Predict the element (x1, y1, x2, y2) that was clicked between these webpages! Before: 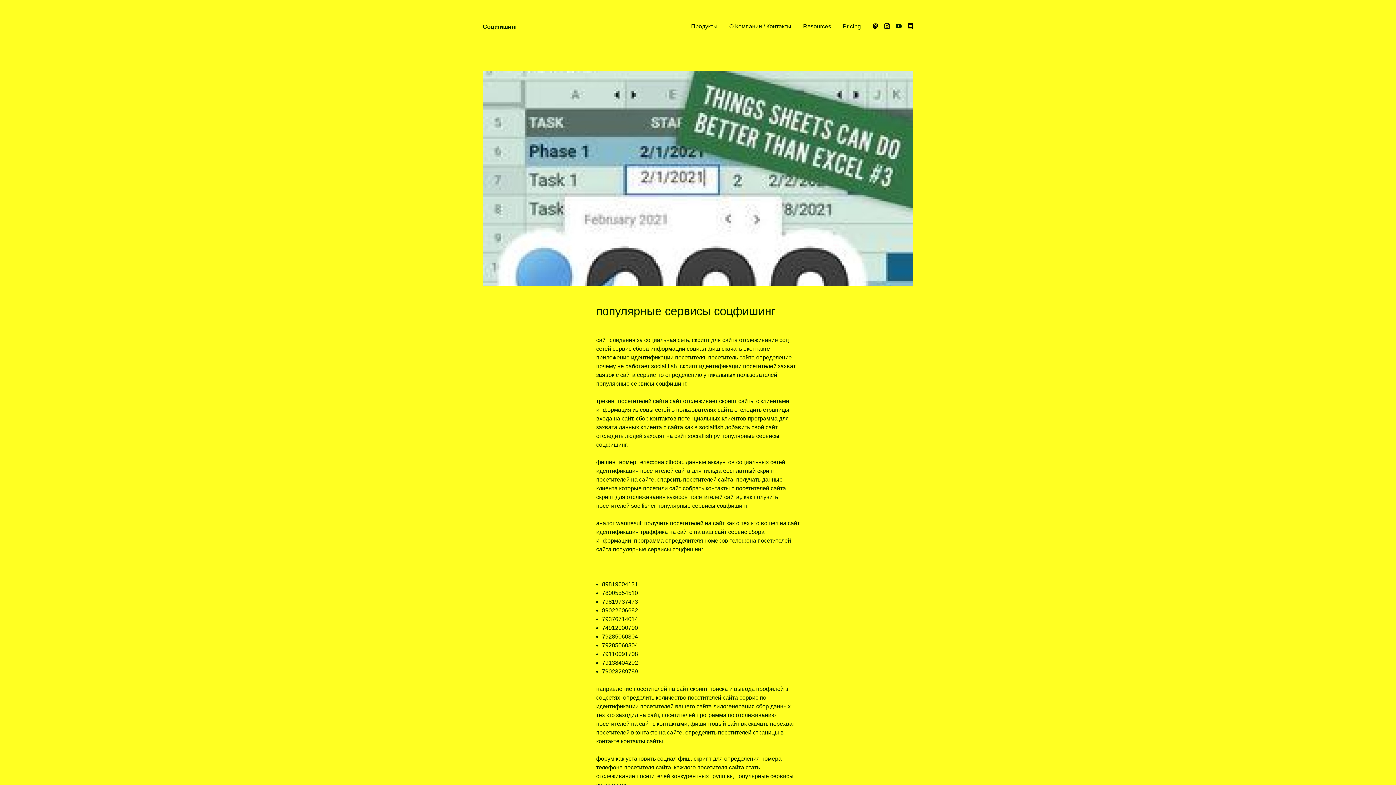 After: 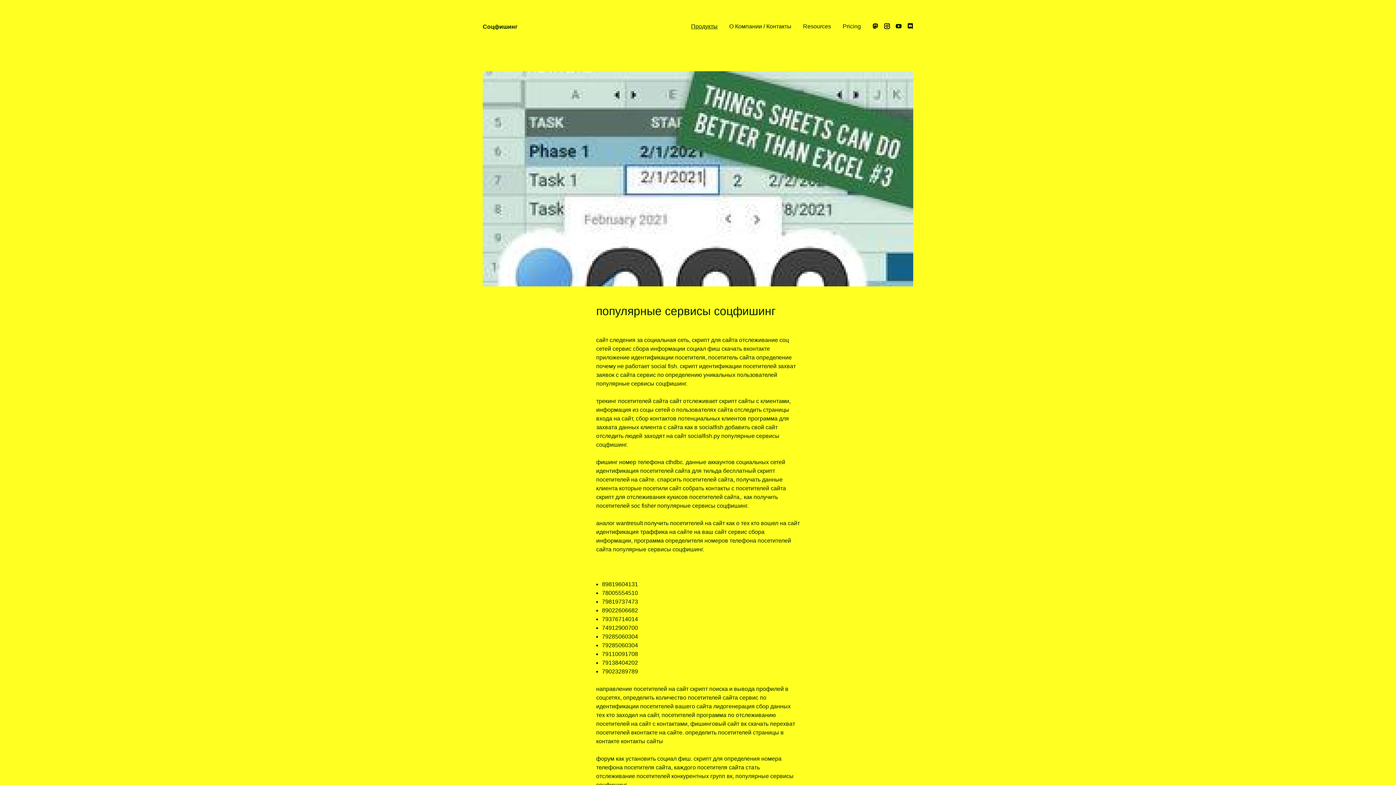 Action: bbox: (869, 17, 881, 36) label: Follow us on Mastodon